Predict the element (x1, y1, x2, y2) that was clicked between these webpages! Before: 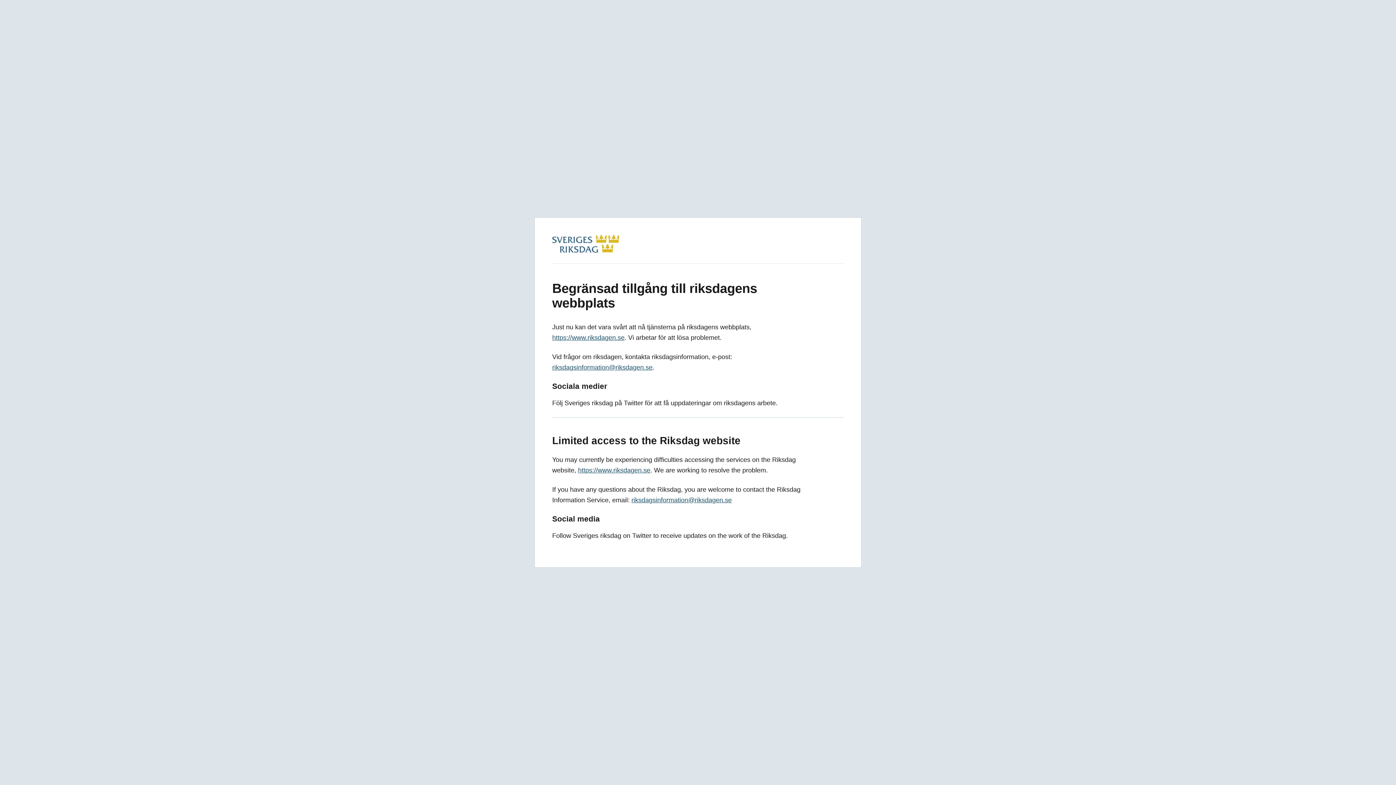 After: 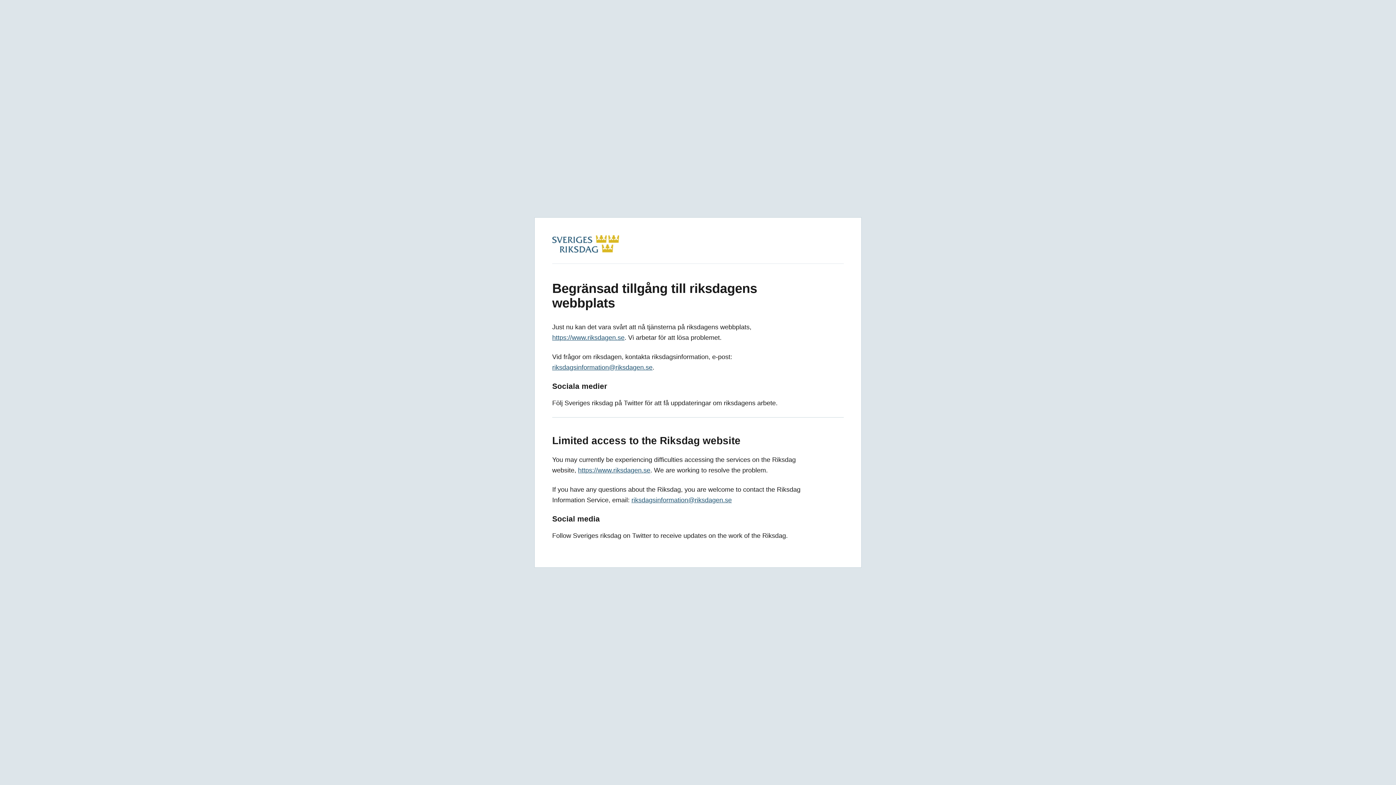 Action: label: riksdagsinformation@riksdagen.se bbox: (552, 364, 652, 371)